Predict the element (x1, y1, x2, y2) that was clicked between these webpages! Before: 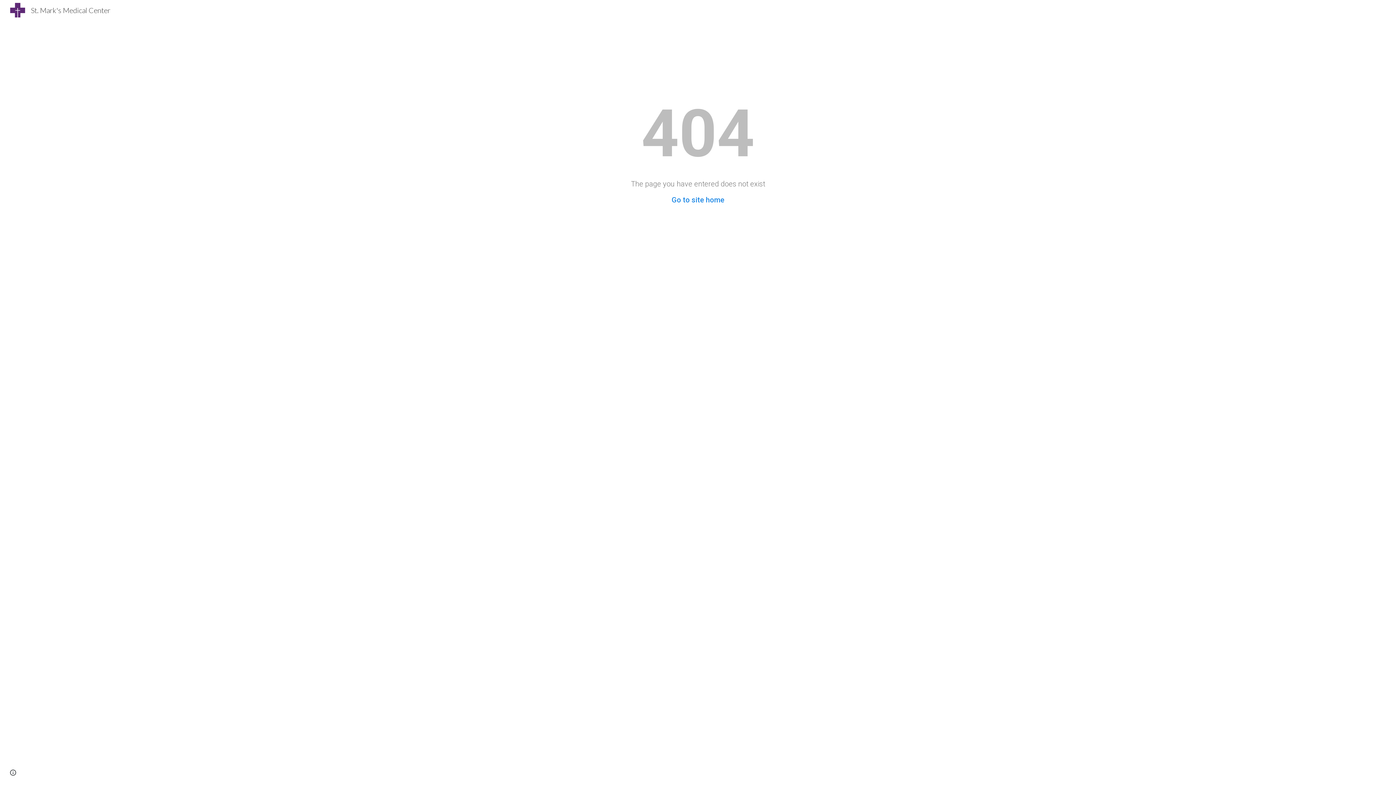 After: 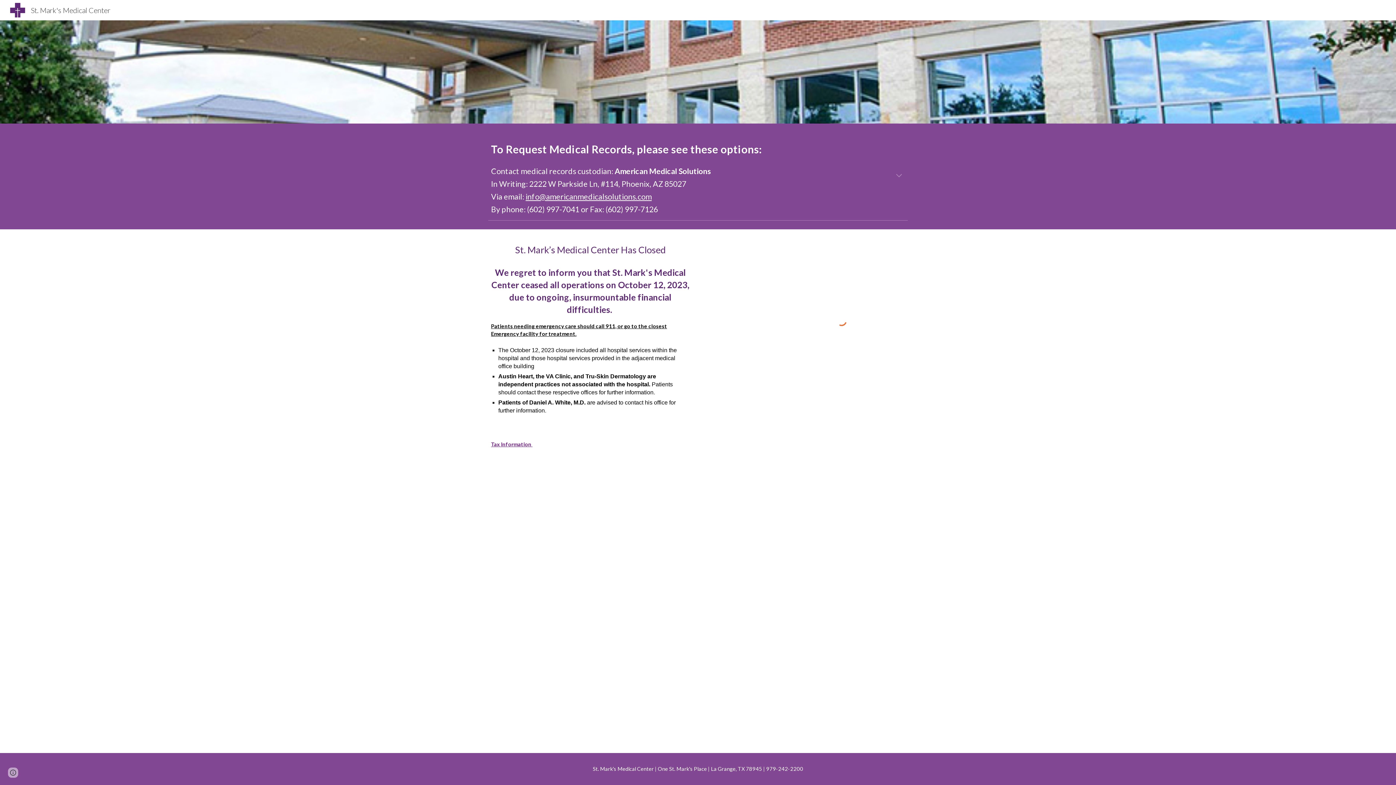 Action: label: St. Mark's Medical Center bbox: (5, 4, 114, 13)